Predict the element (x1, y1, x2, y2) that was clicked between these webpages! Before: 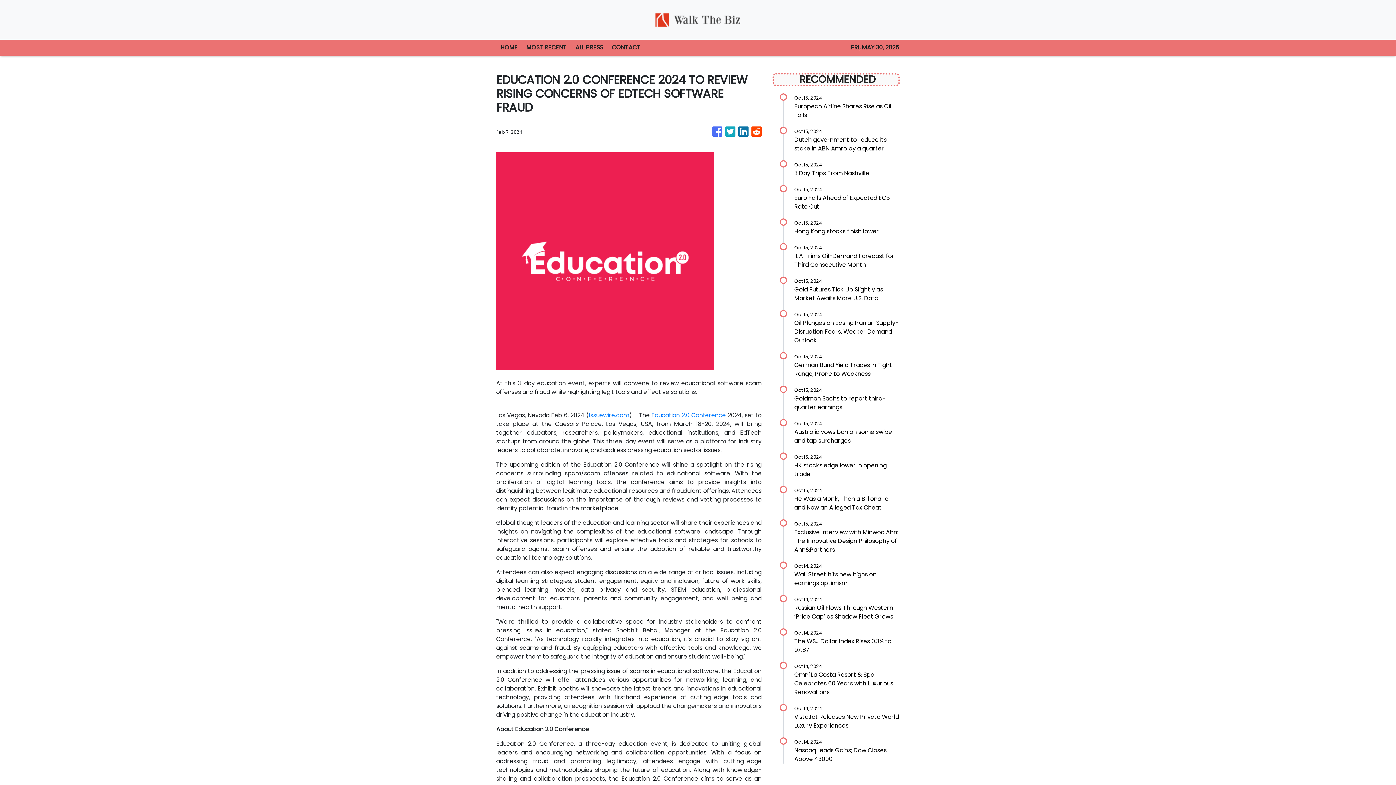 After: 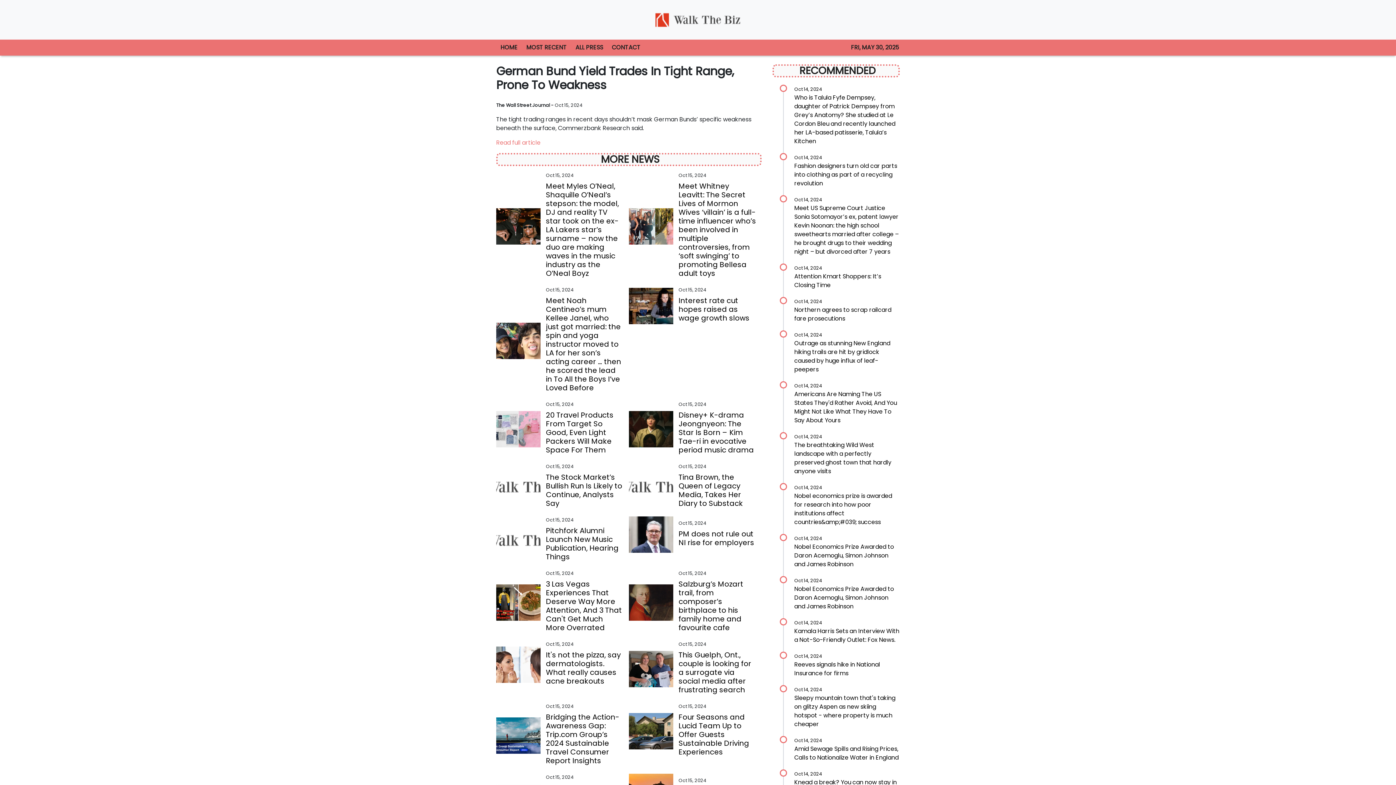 Action: label: Oct 15, 2024

German Bund Yield Trades in Tight Range, Prone to Weakness bbox: (794, 352, 900, 378)